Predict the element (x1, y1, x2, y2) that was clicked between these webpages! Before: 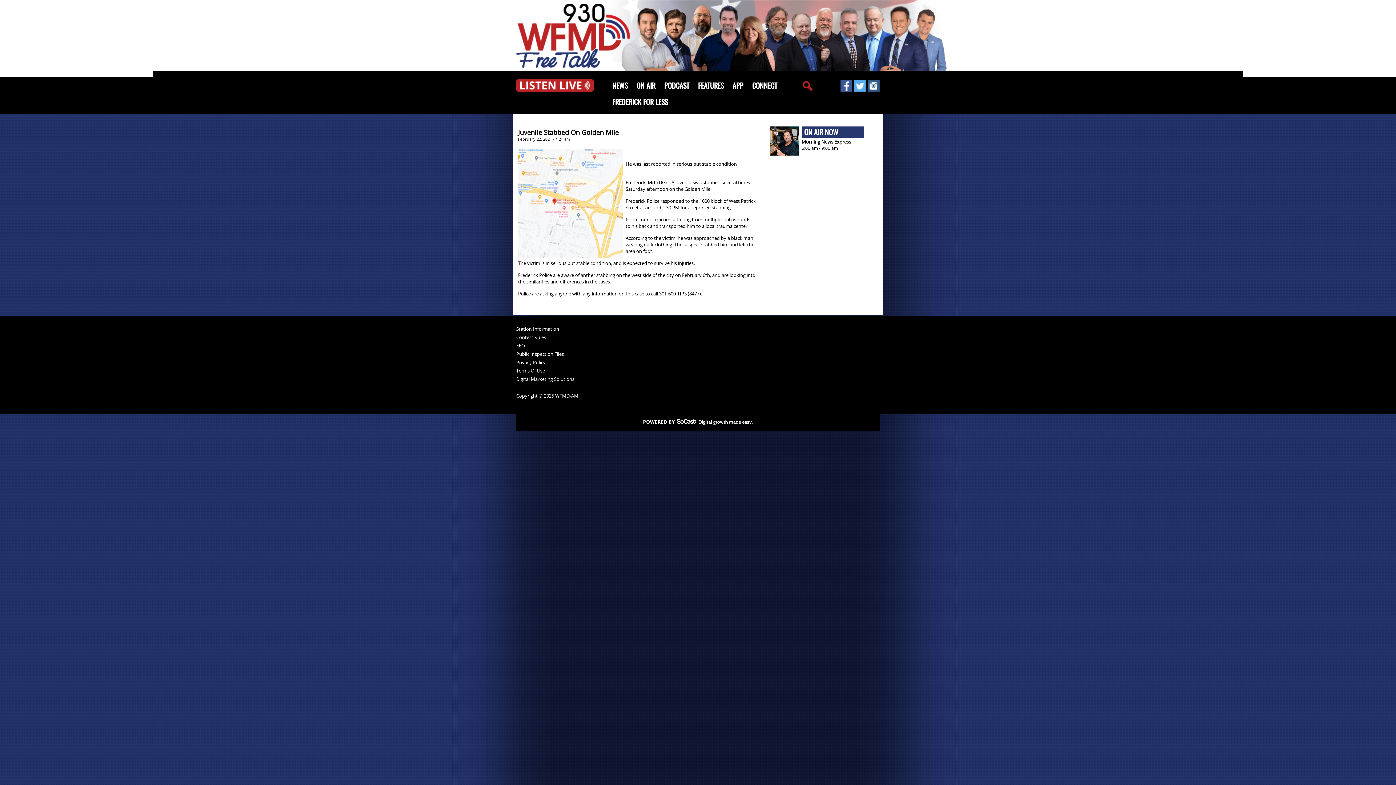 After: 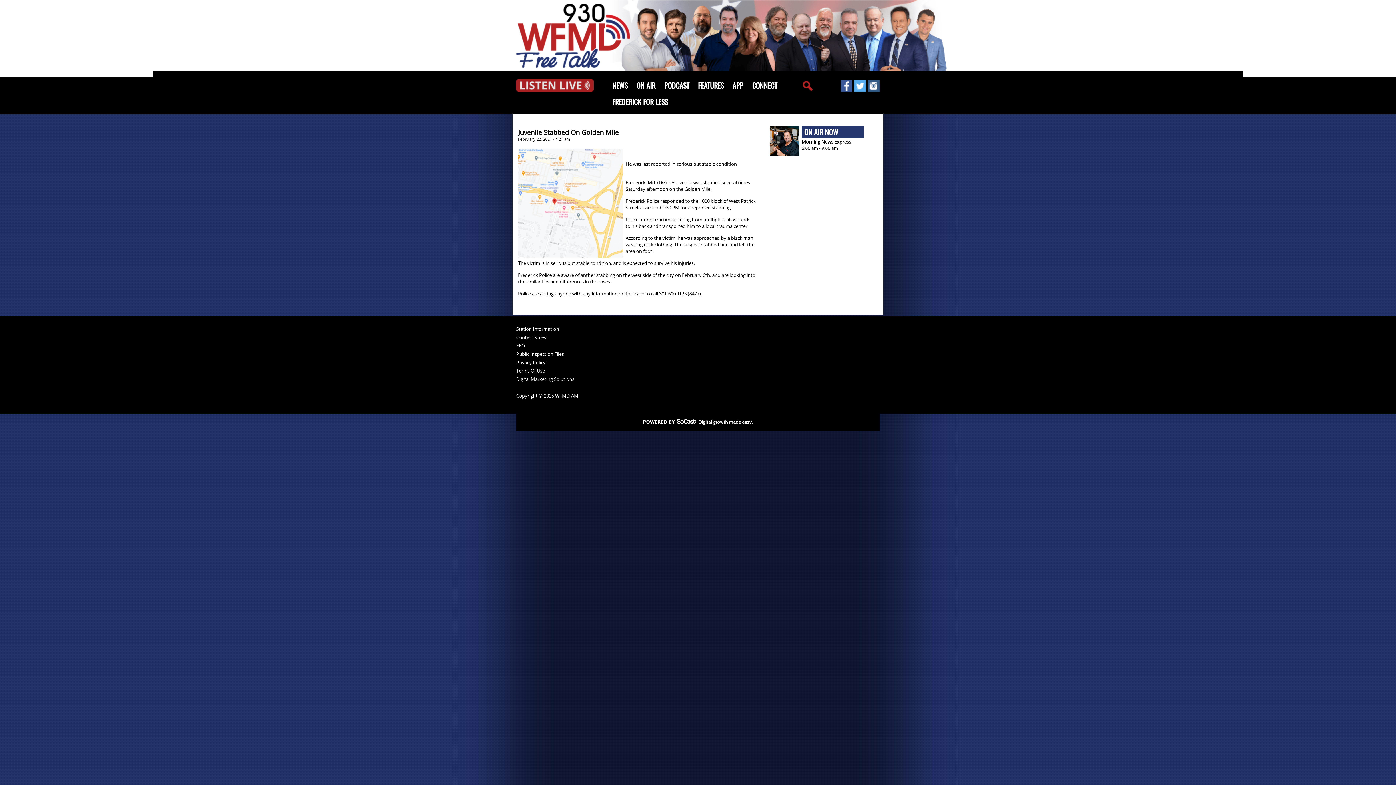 Action: bbox: (516, 86, 593, 93)